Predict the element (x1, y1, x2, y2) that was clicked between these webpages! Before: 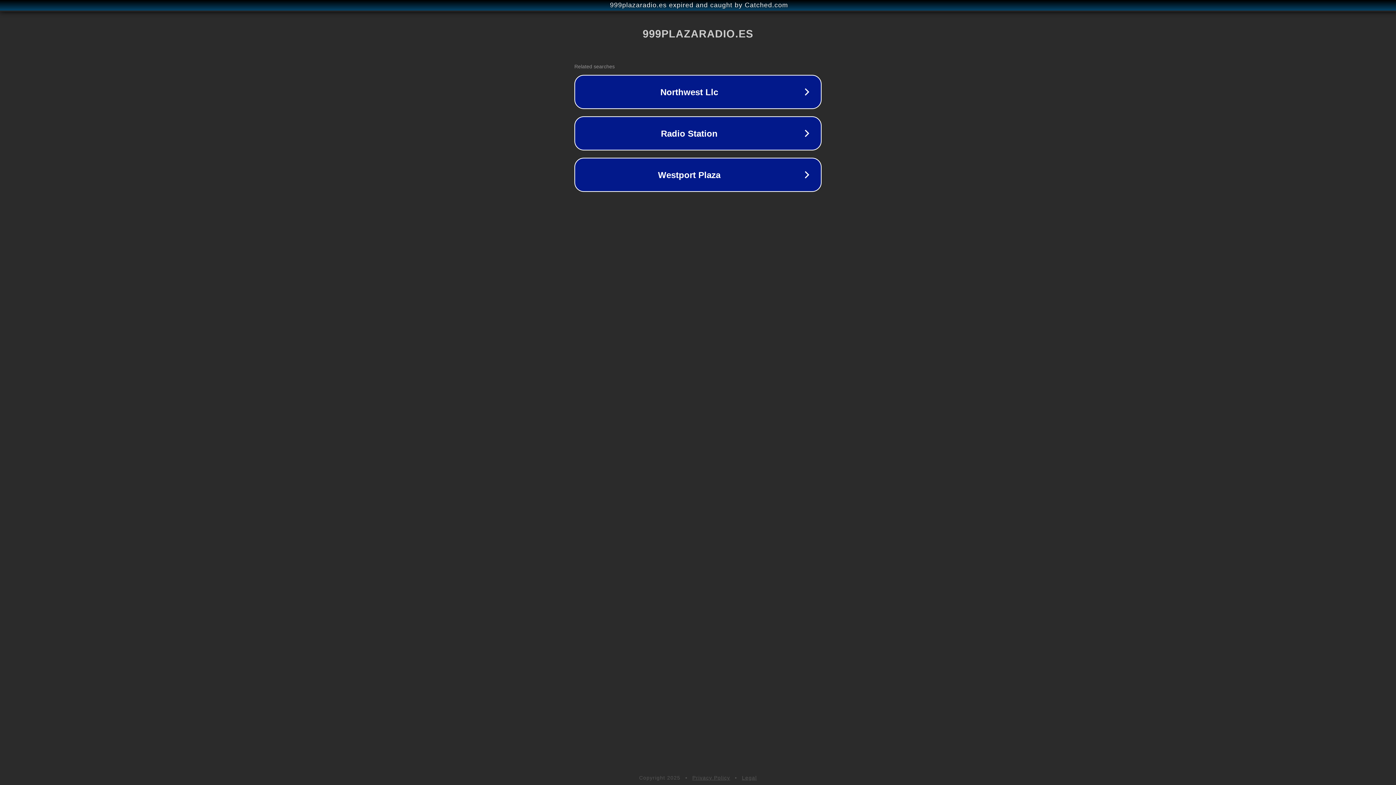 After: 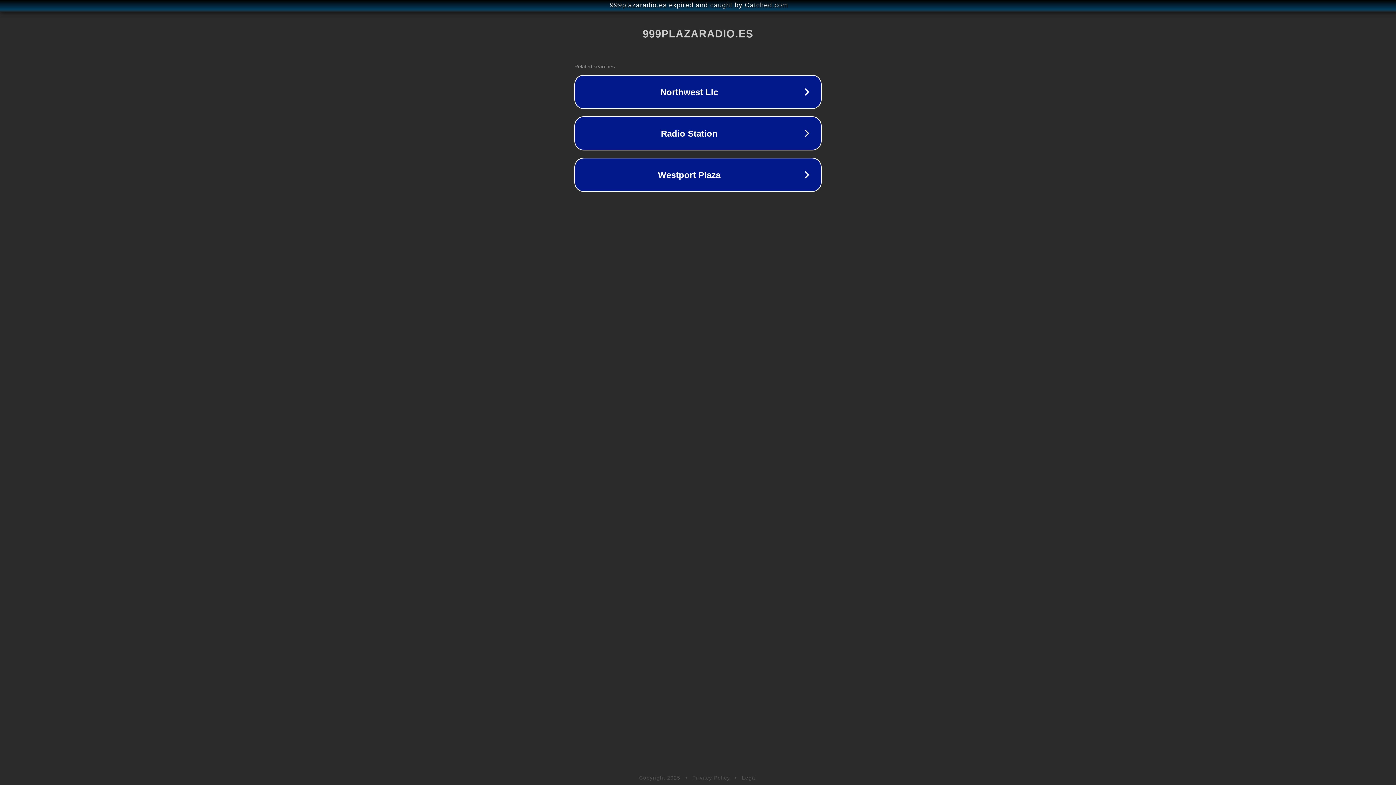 Action: label: Privacy Policy bbox: (692, 775, 730, 781)